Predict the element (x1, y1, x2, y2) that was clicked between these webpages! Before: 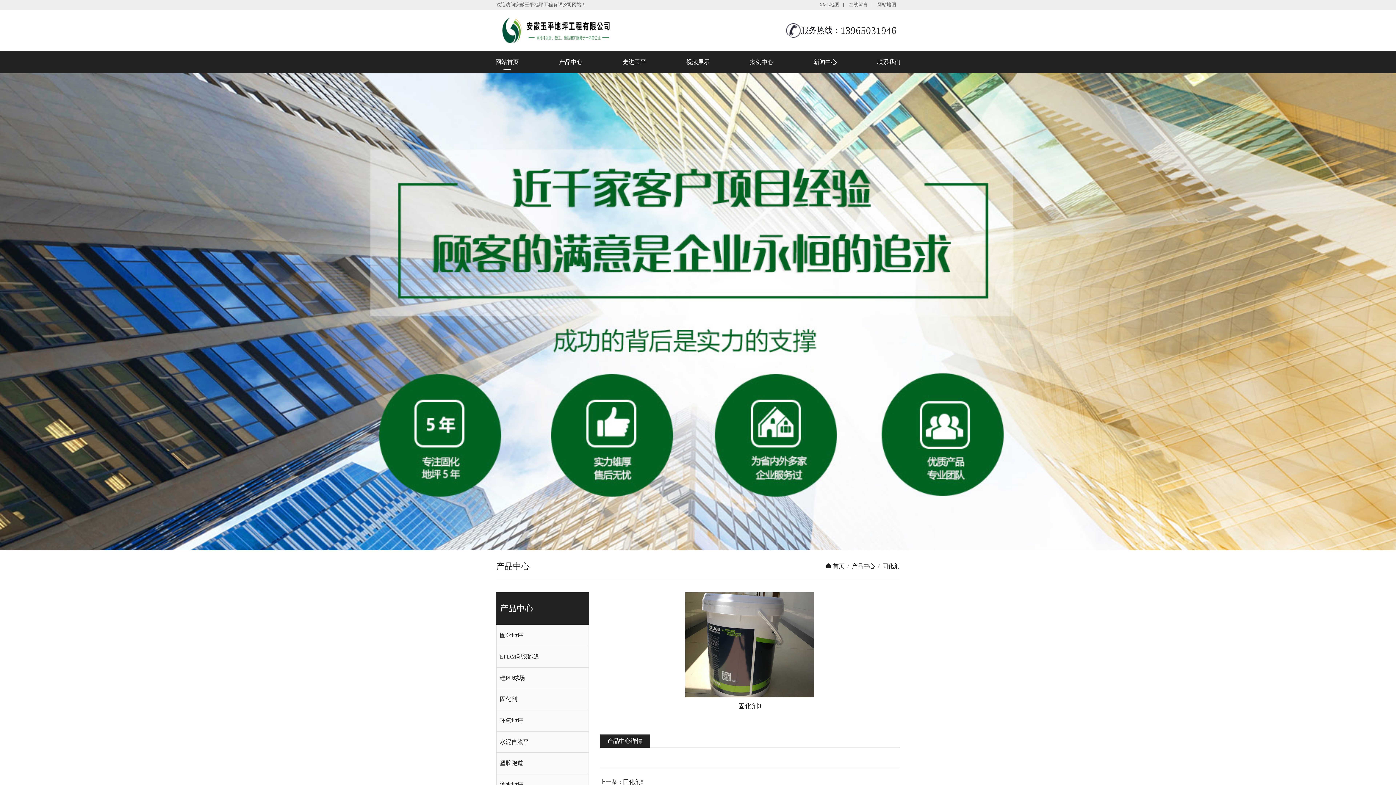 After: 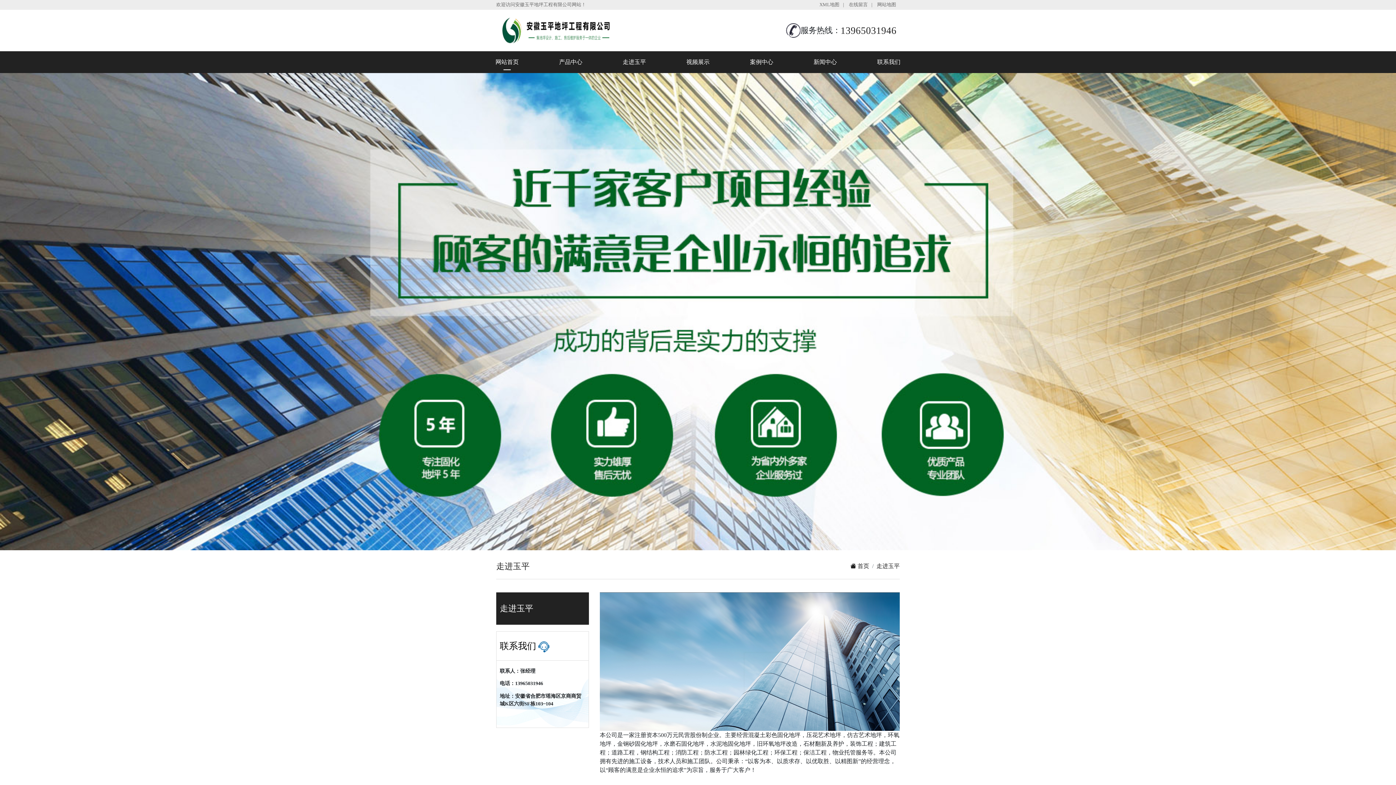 Action: label: 走进玉平 bbox: (607, 51, 661, 73)